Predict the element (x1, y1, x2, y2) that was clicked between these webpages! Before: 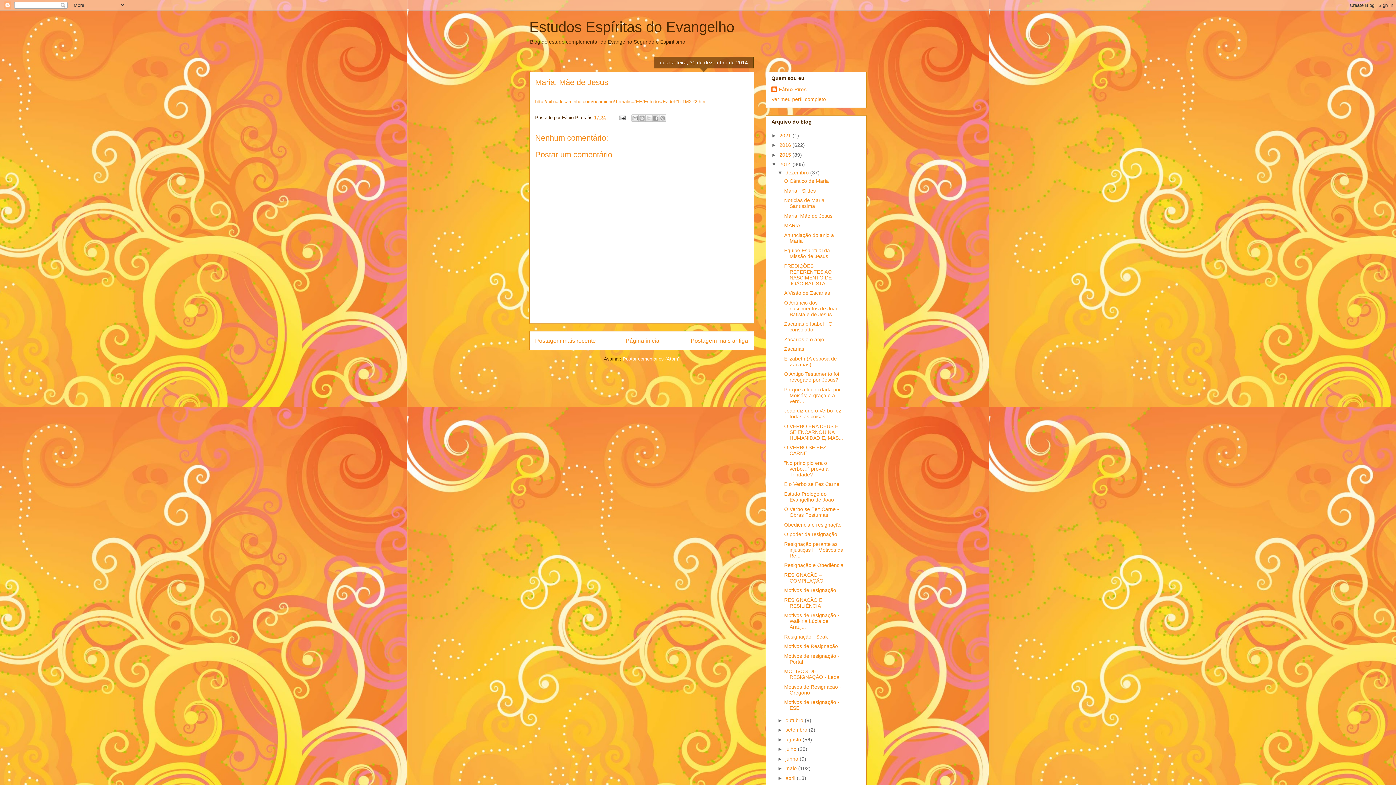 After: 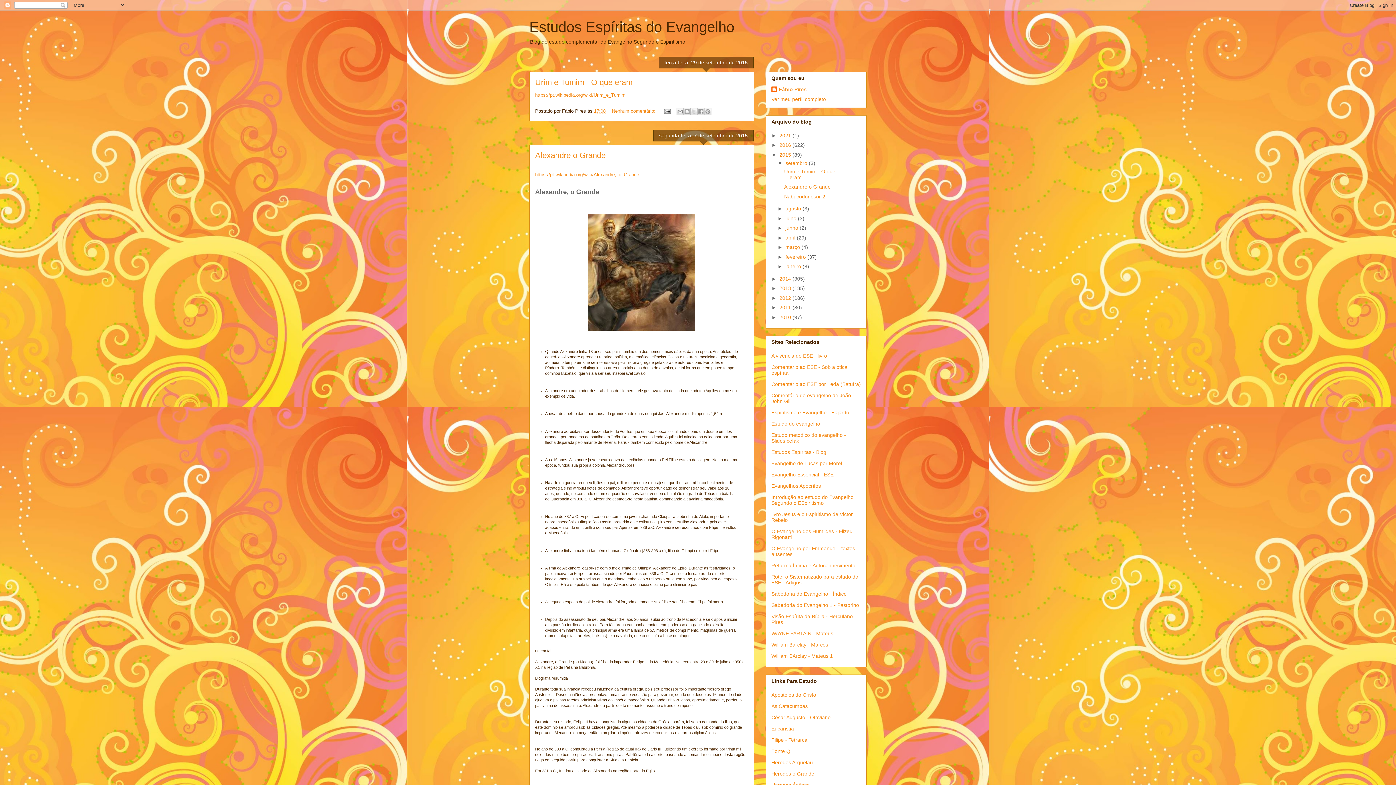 Action: label: 2015  bbox: (779, 151, 792, 157)